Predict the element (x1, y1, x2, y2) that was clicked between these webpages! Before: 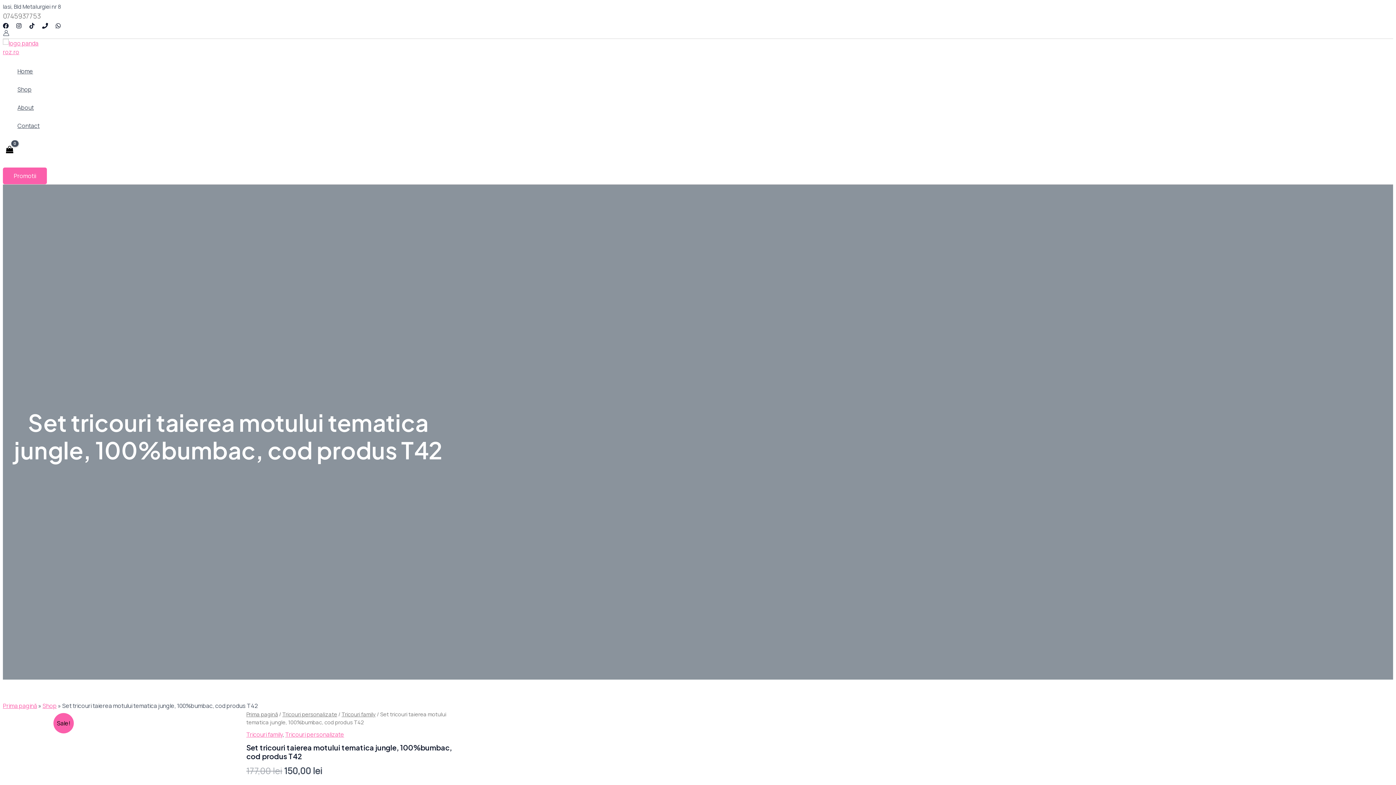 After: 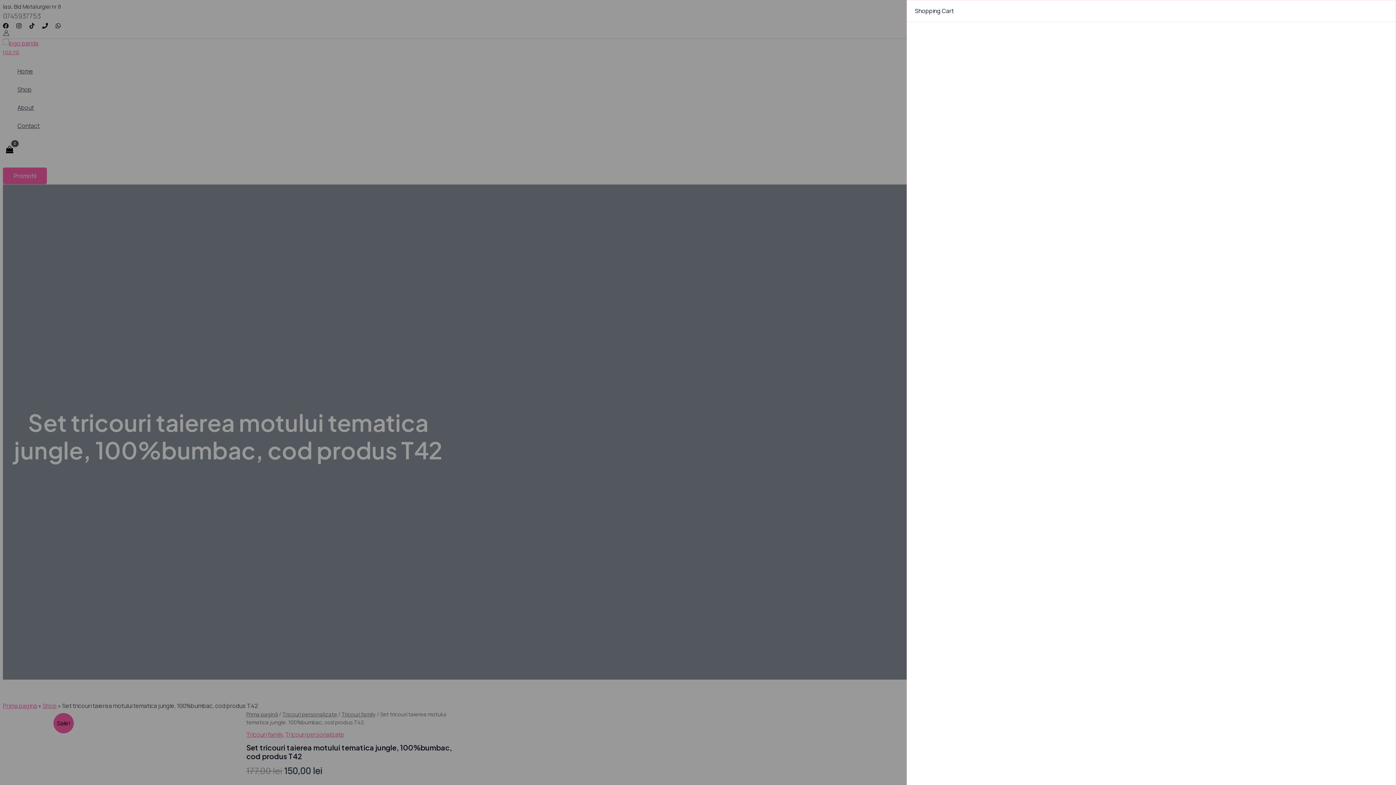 Action: label: View Shopping Cart, empty bbox: (2, 143, 16, 156)